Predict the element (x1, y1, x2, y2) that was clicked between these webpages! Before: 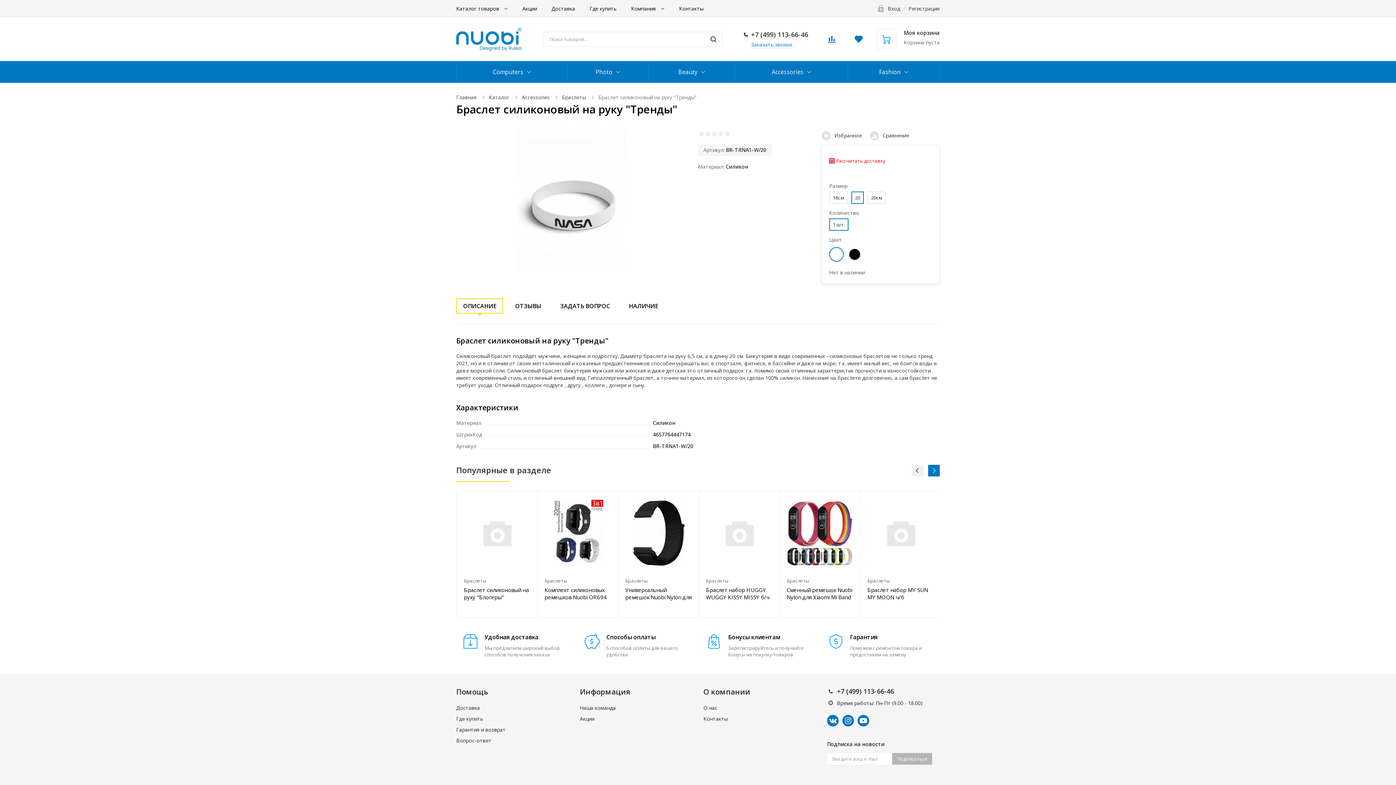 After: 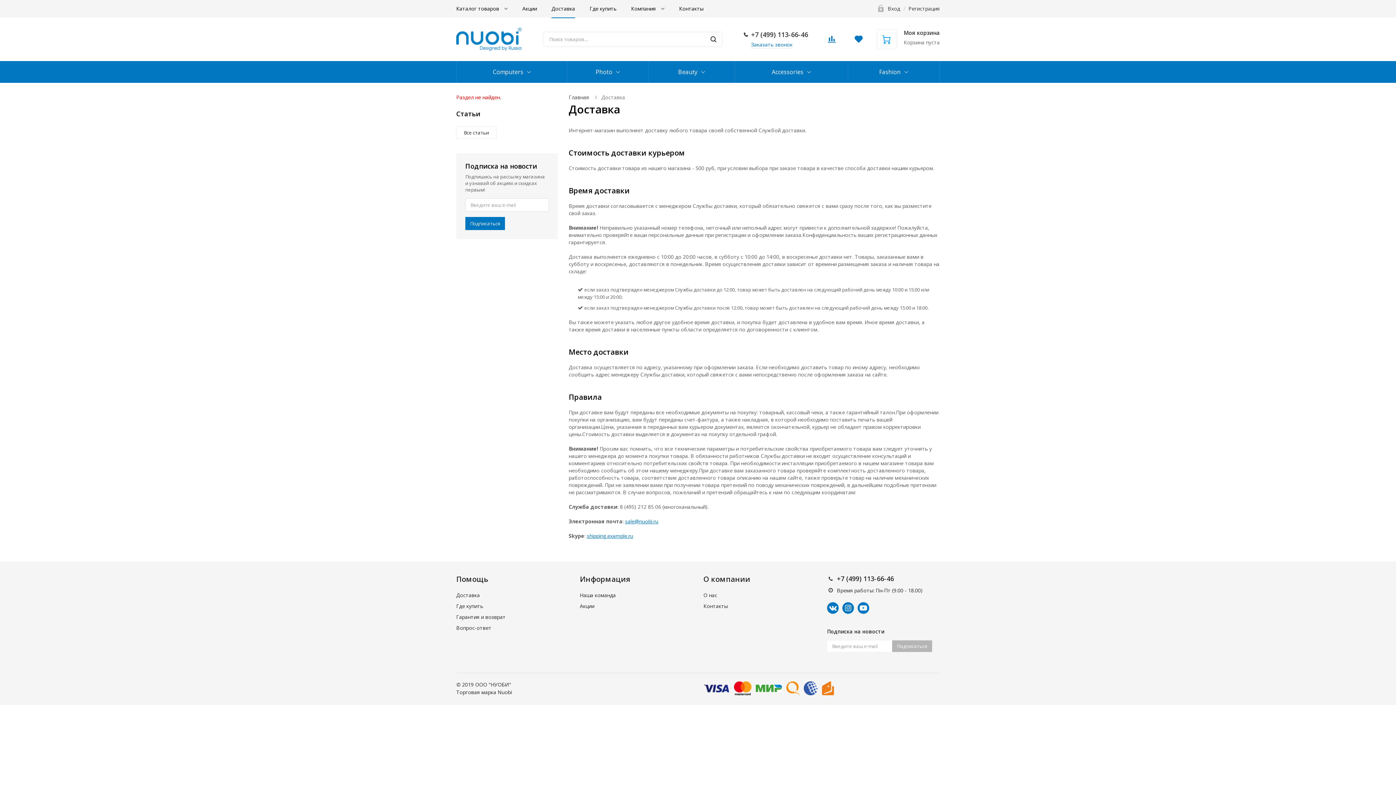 Action: label: Доставка bbox: (544, 0, 582, 17)